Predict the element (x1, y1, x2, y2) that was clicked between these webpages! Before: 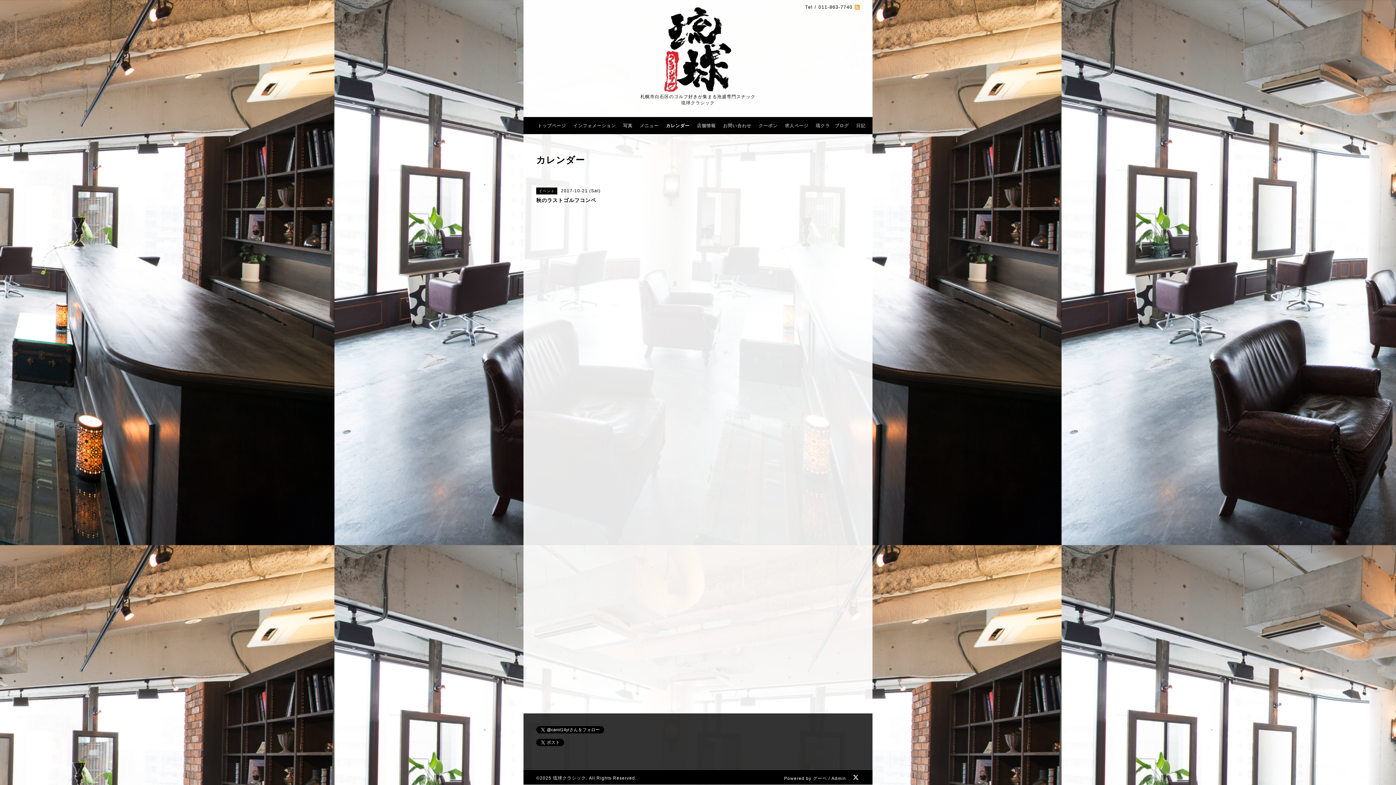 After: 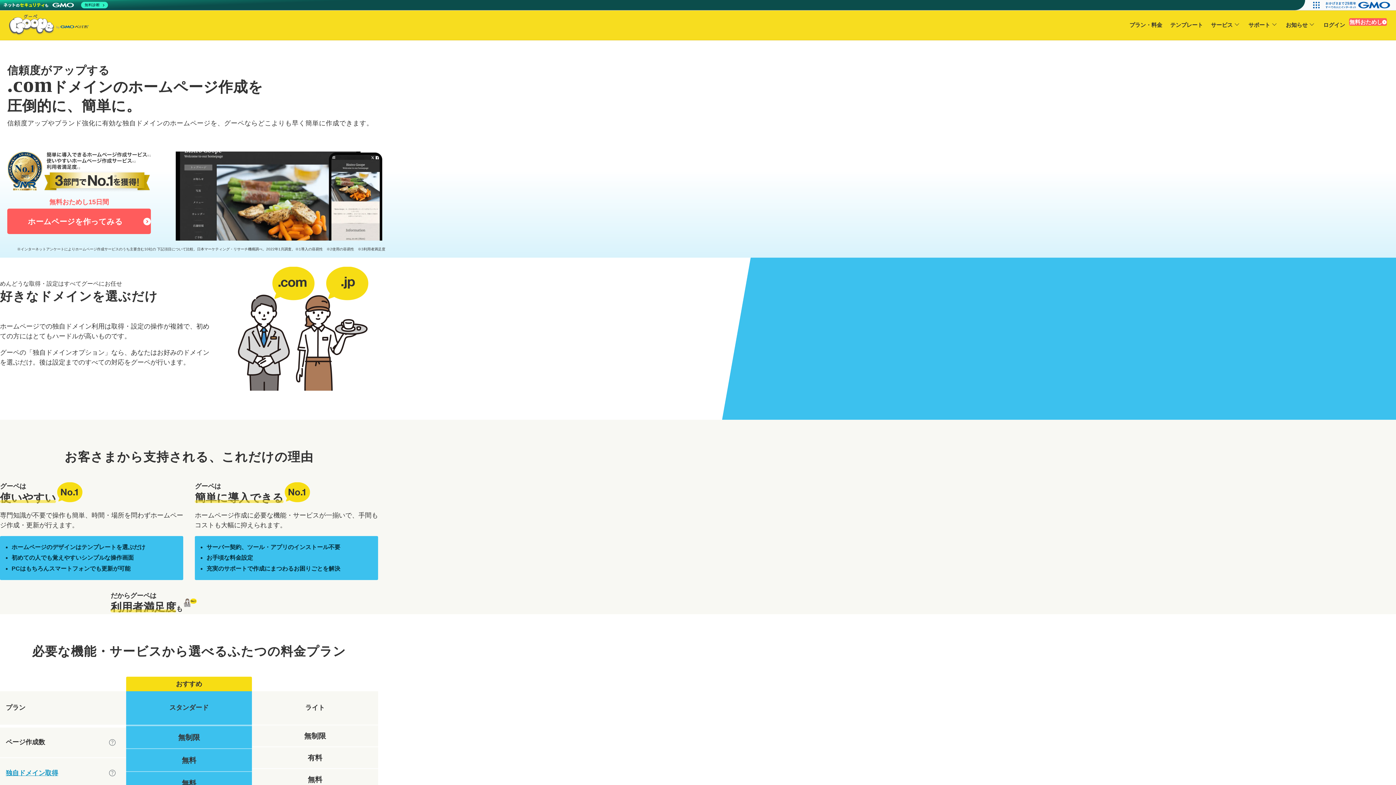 Action: label: グーペ bbox: (813, 776, 827, 781)